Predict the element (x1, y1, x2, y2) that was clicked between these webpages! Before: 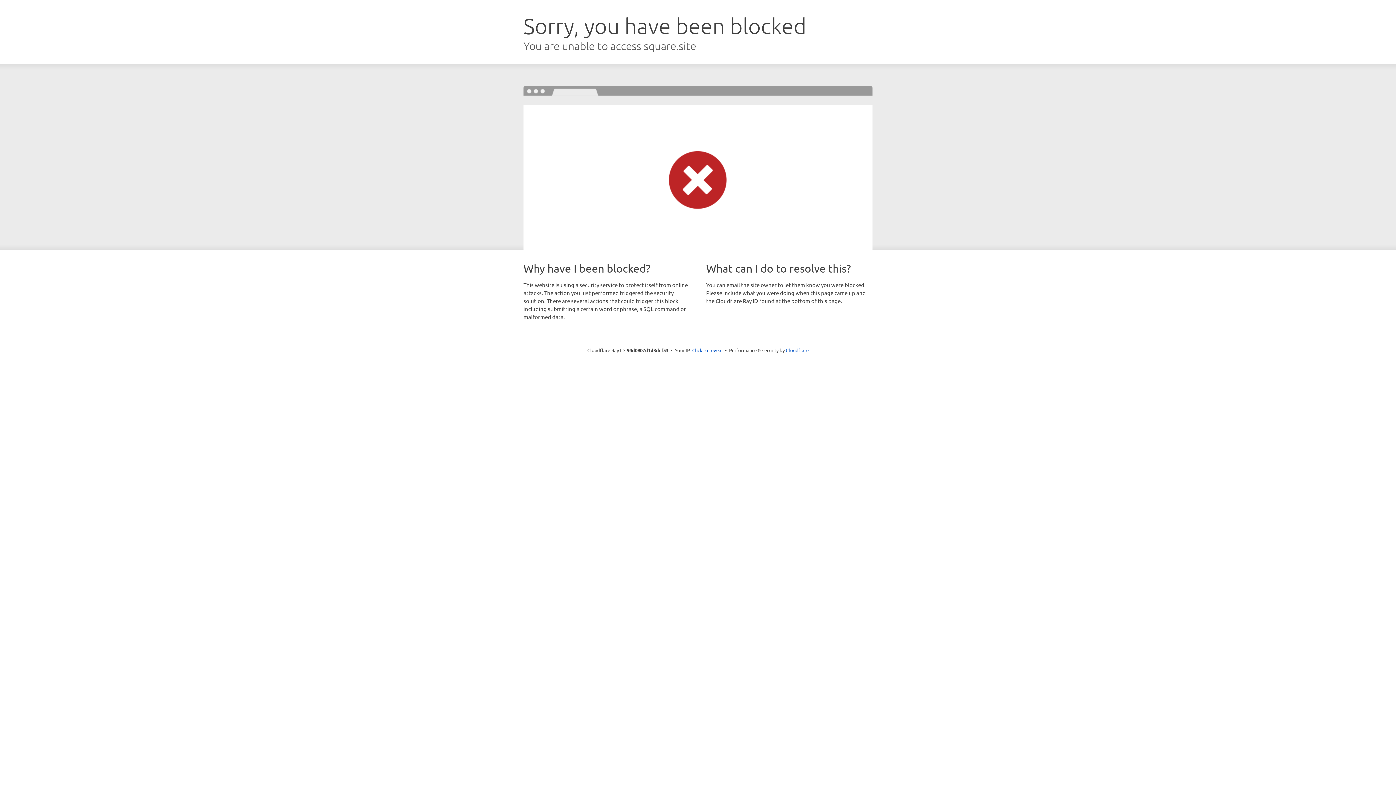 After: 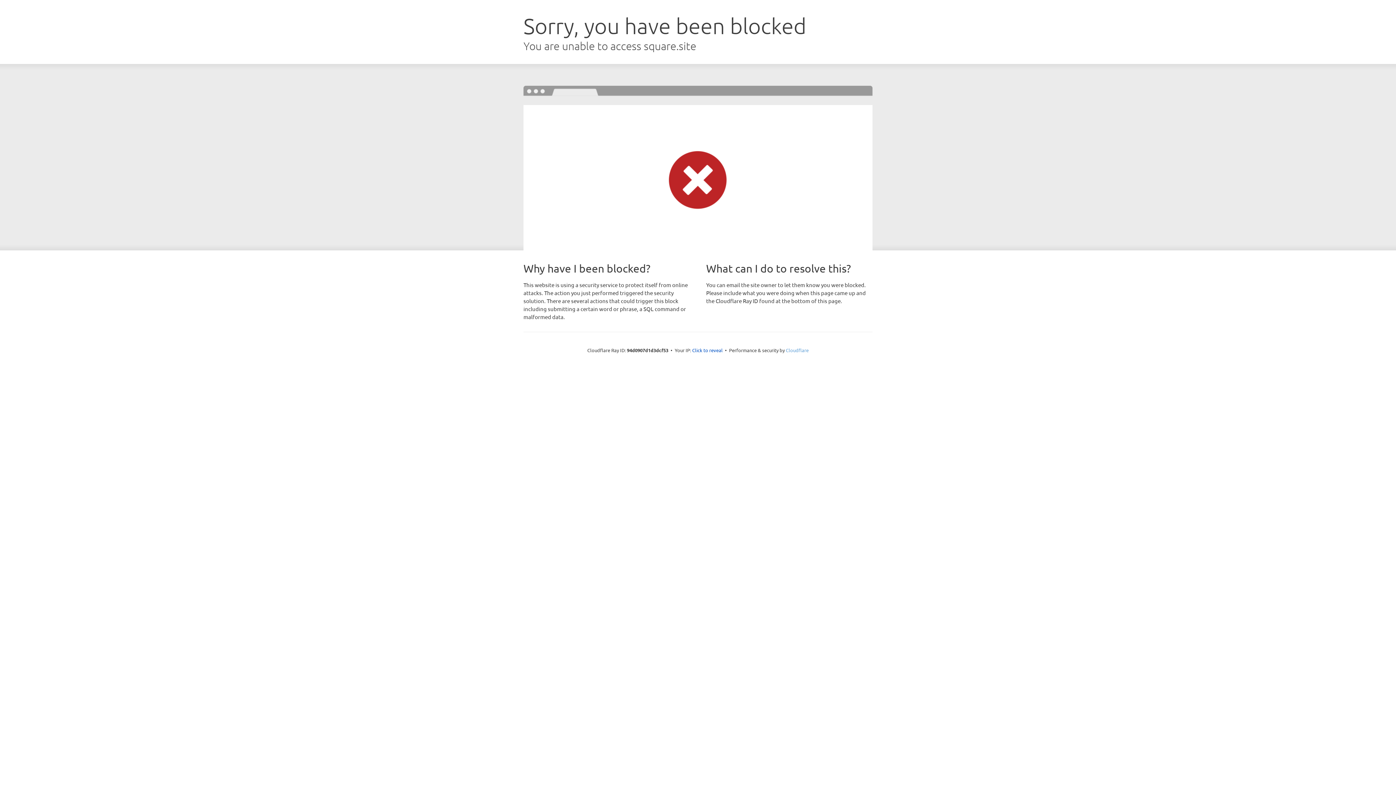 Action: label: Cloudflare bbox: (786, 347, 808, 353)